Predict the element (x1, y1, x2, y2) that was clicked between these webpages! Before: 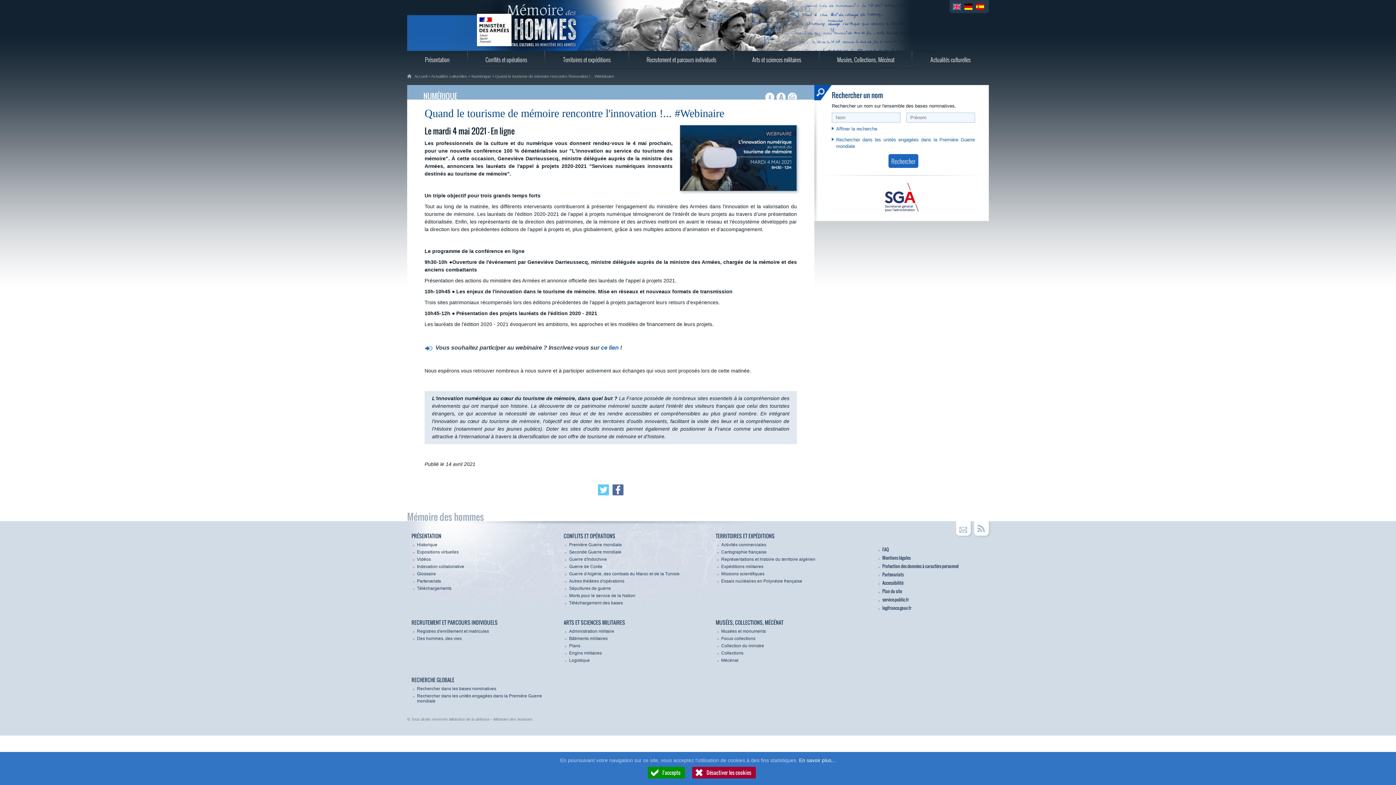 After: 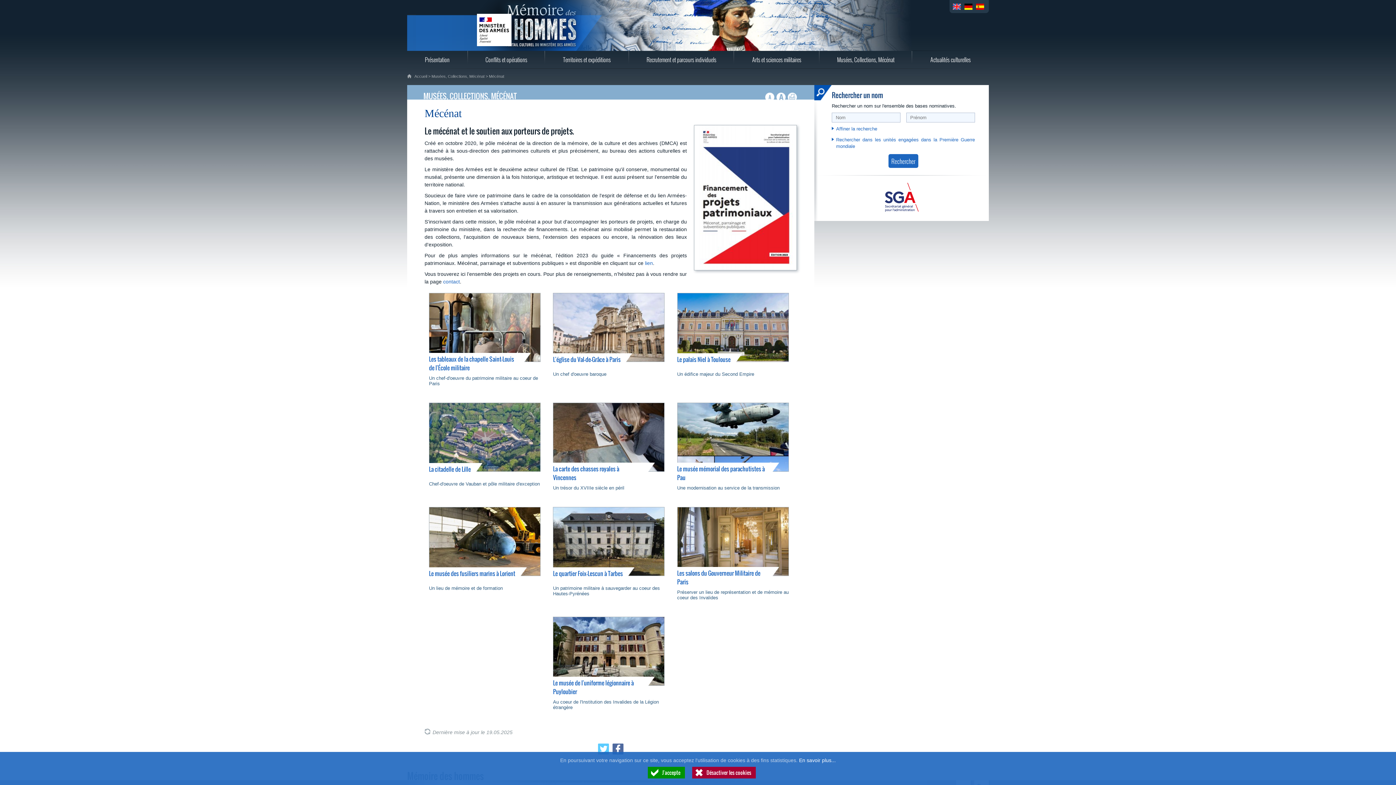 Action: label: Mécénat bbox: (721, 658, 738, 664)